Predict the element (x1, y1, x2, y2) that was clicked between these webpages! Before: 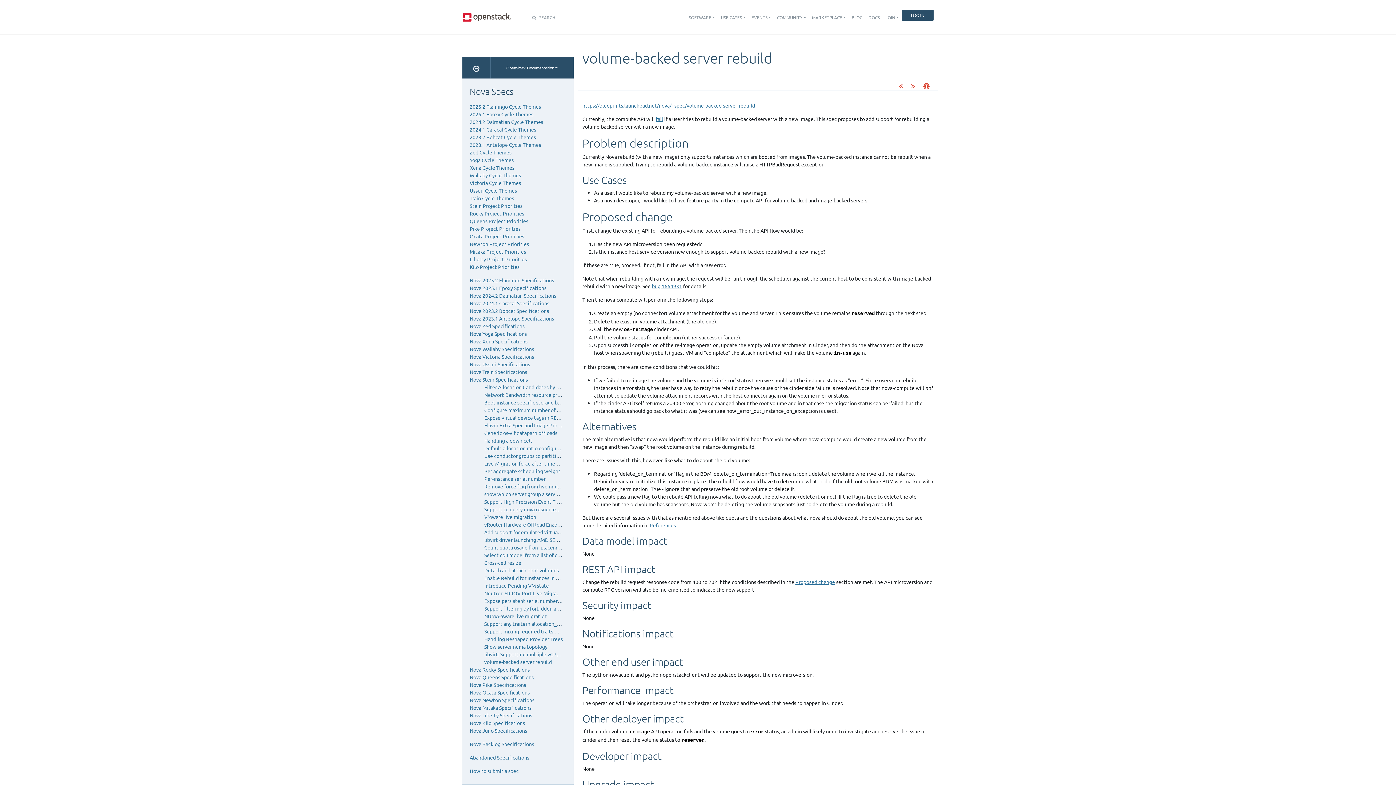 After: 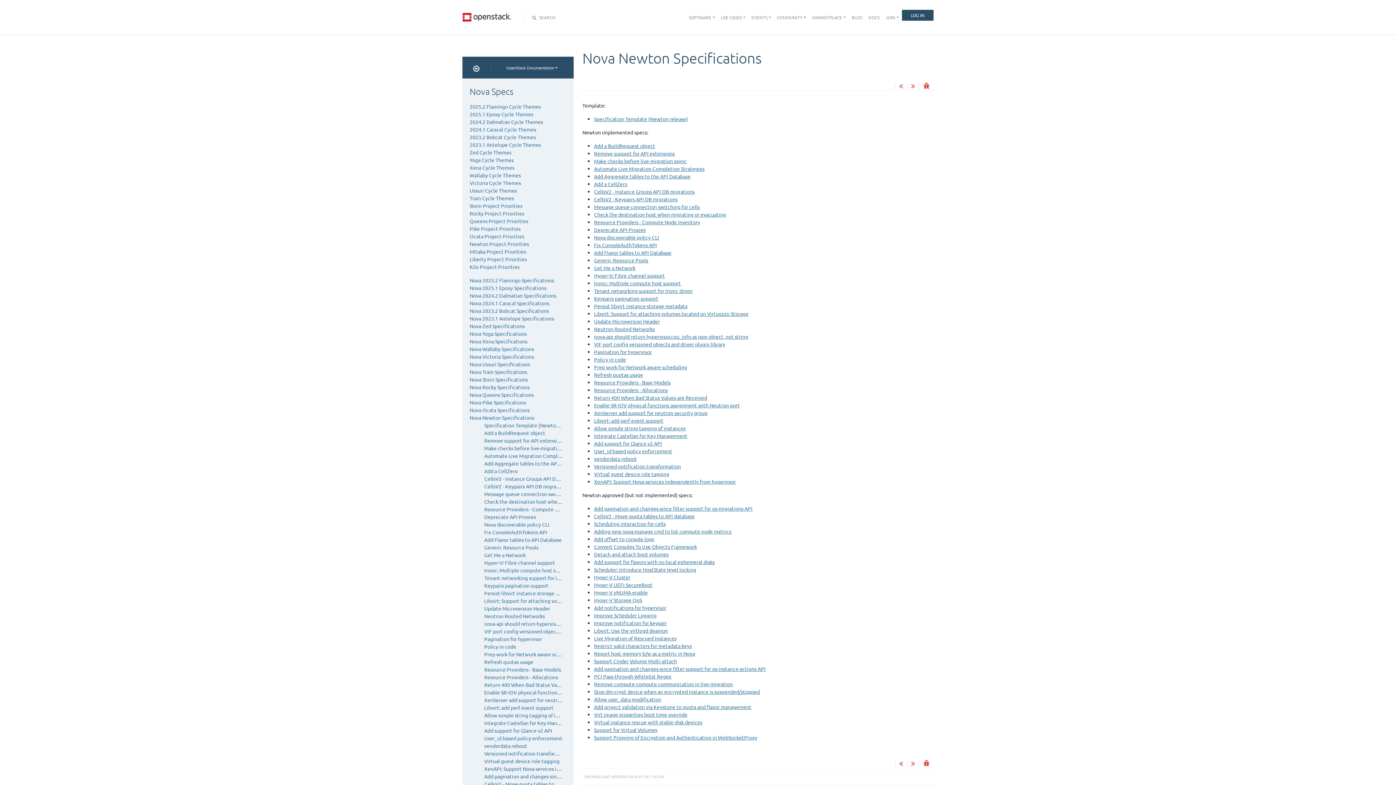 Action: label: Nova Newton Specifications bbox: (469, 697, 534, 703)